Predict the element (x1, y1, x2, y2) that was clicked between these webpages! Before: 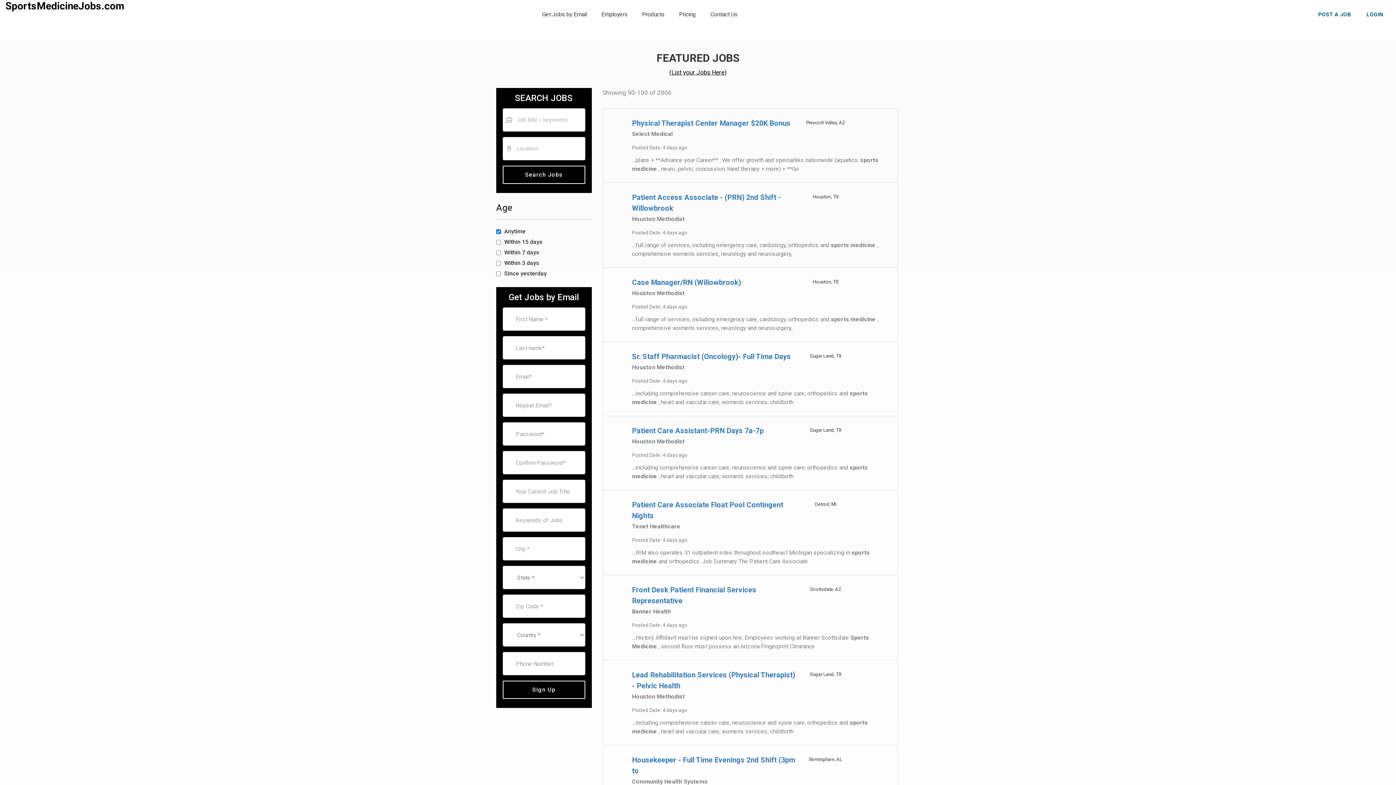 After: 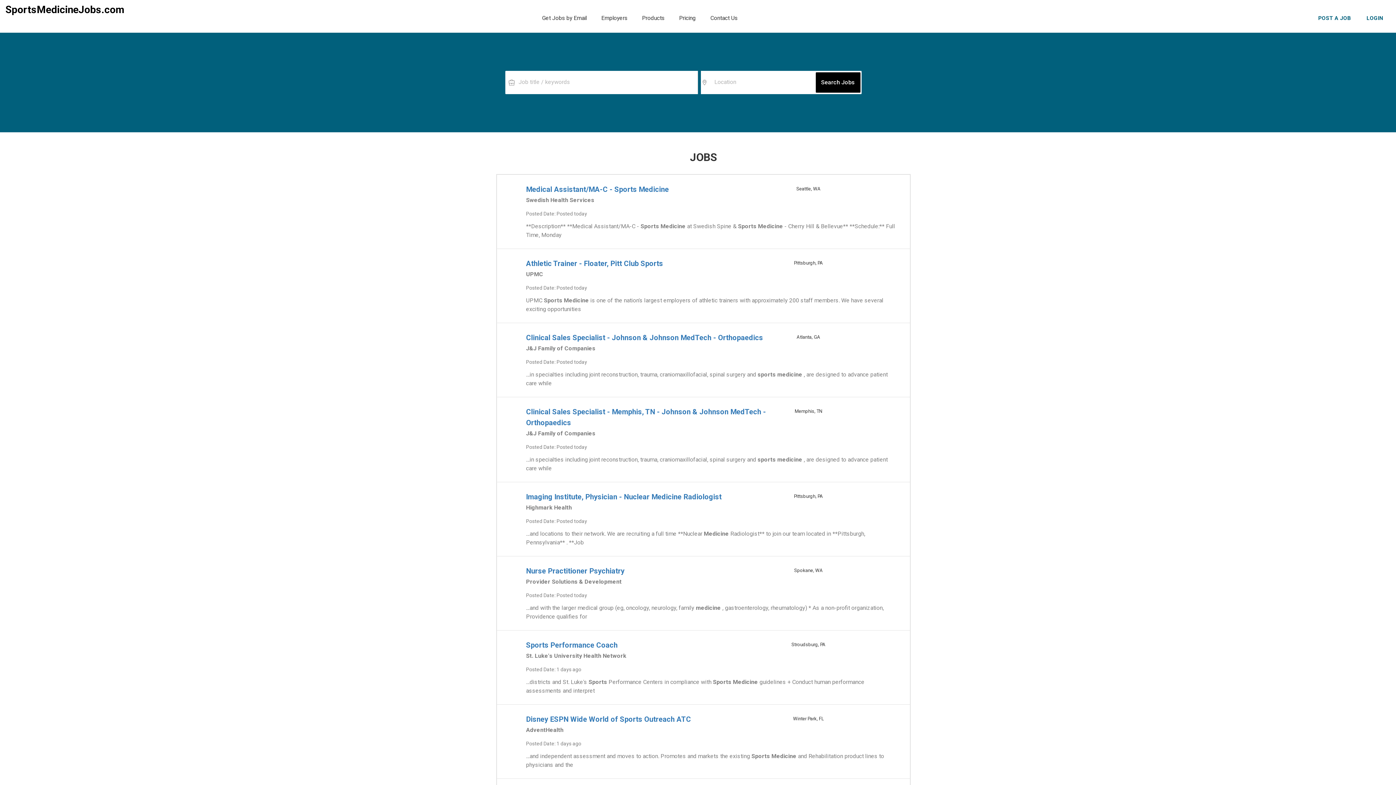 Action: bbox: (5, 0, 124, 12) label: SportsMedicineJobs.com